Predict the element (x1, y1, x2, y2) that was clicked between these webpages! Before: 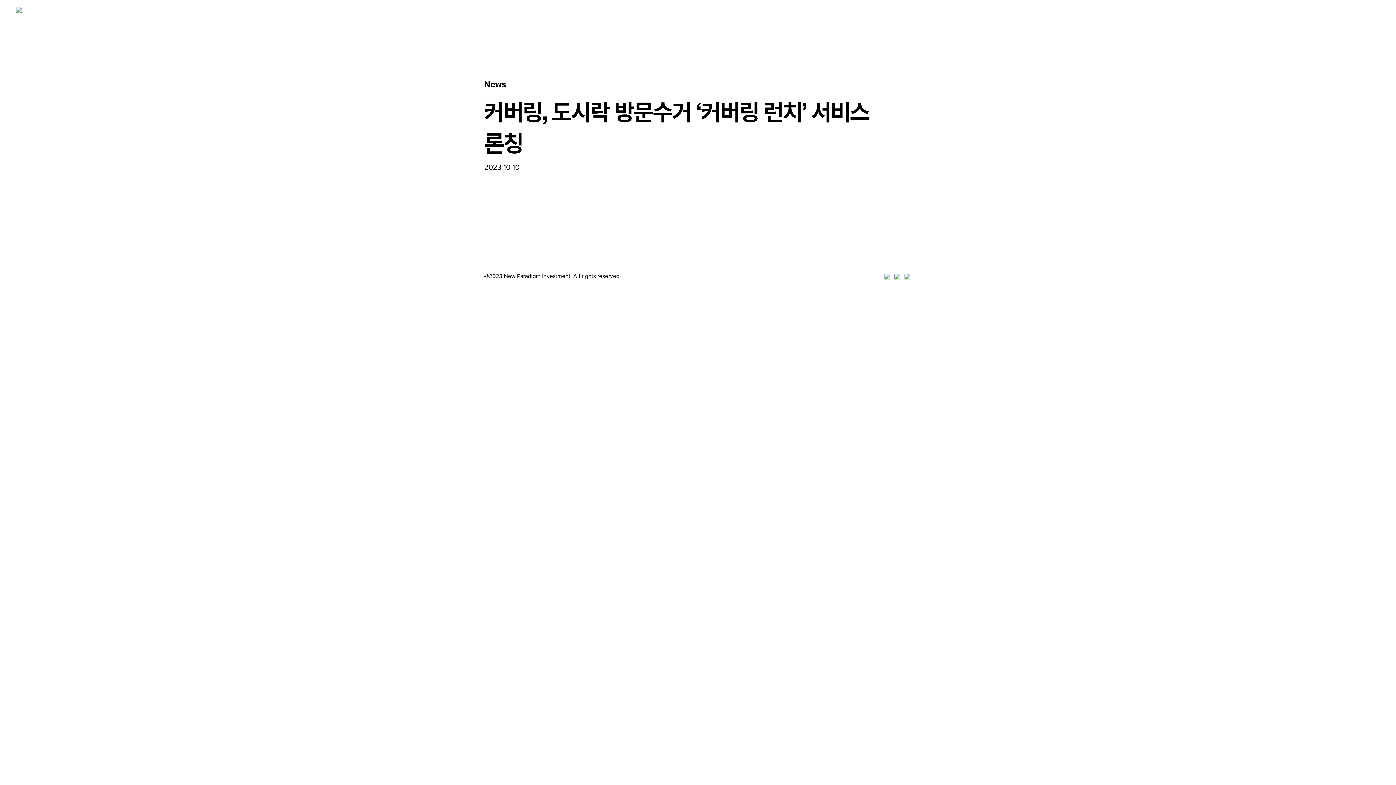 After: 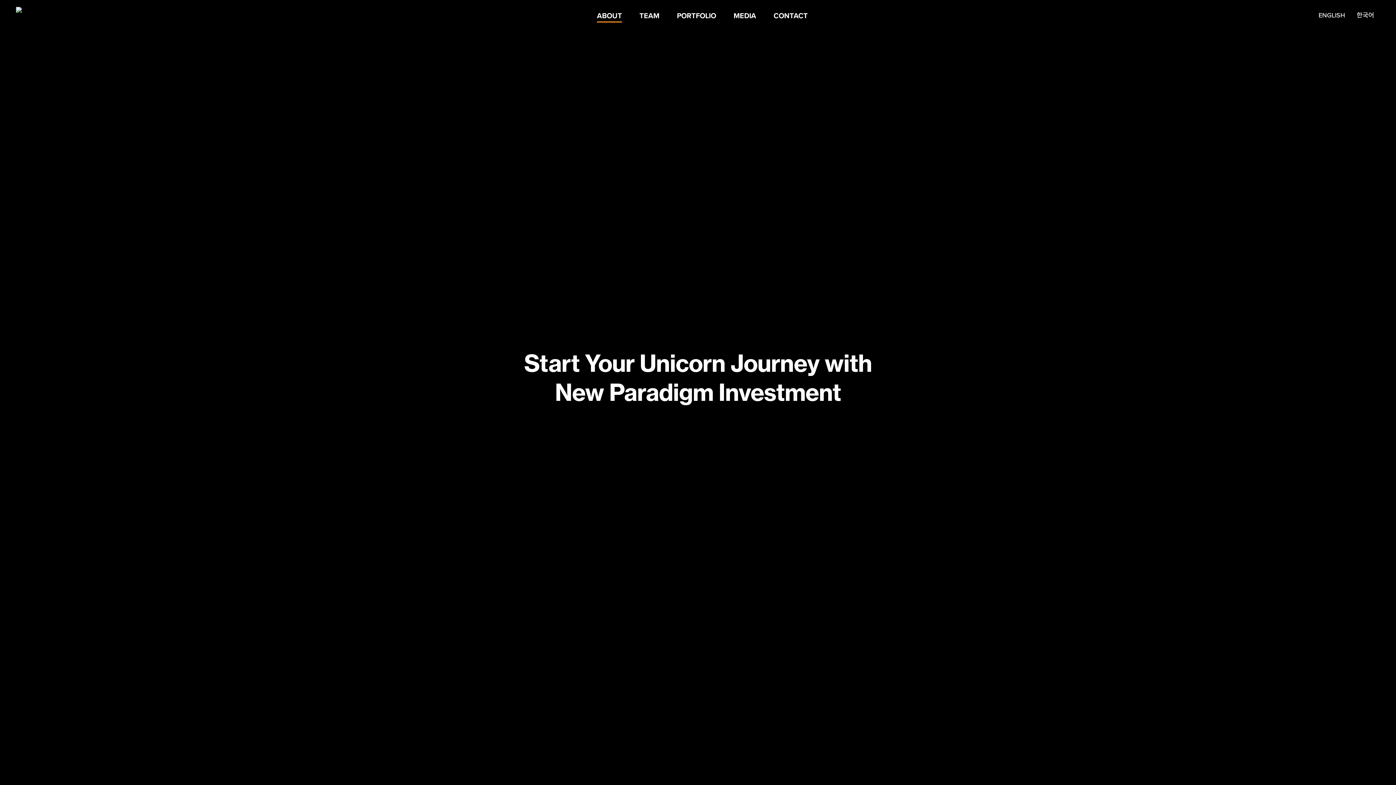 Action: bbox: (597, 10, 622, 20) label: ABOUT